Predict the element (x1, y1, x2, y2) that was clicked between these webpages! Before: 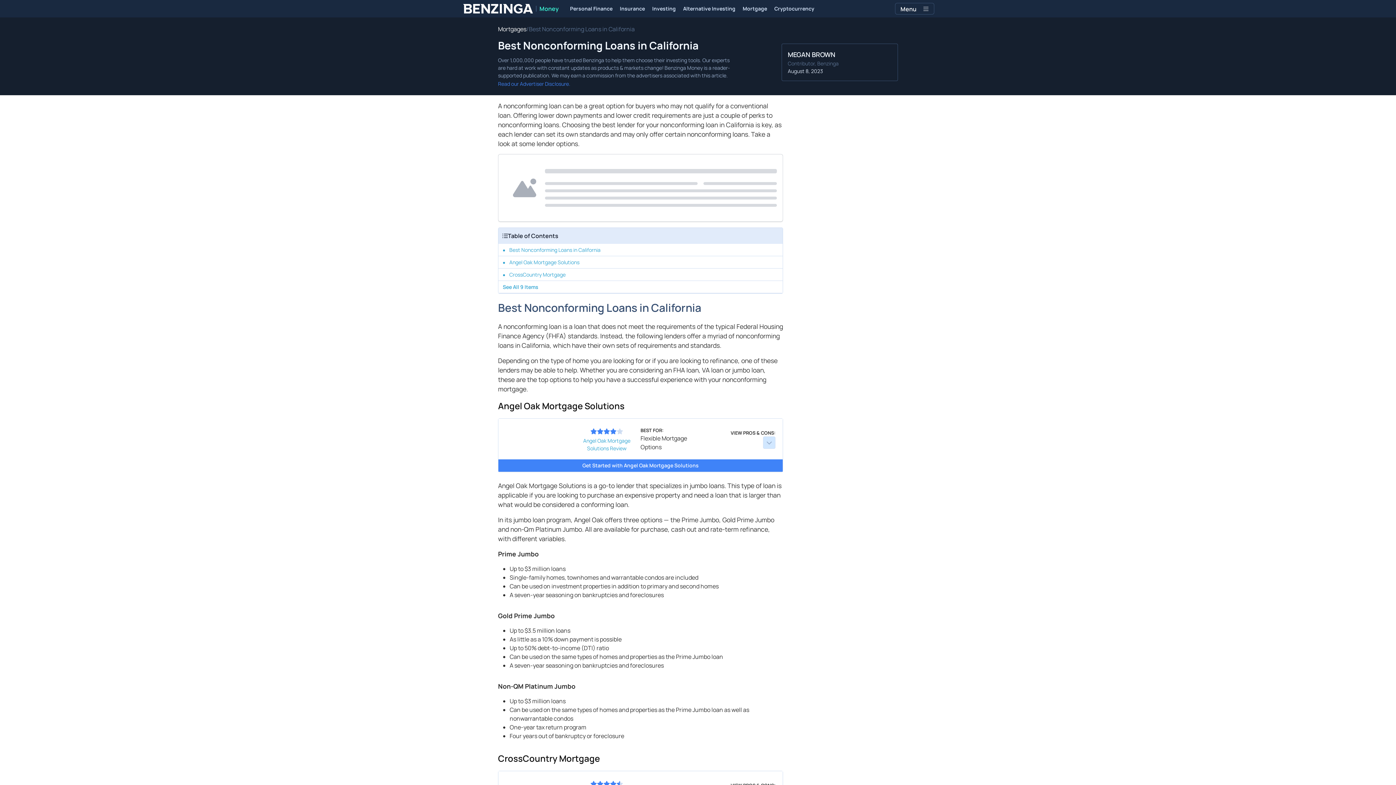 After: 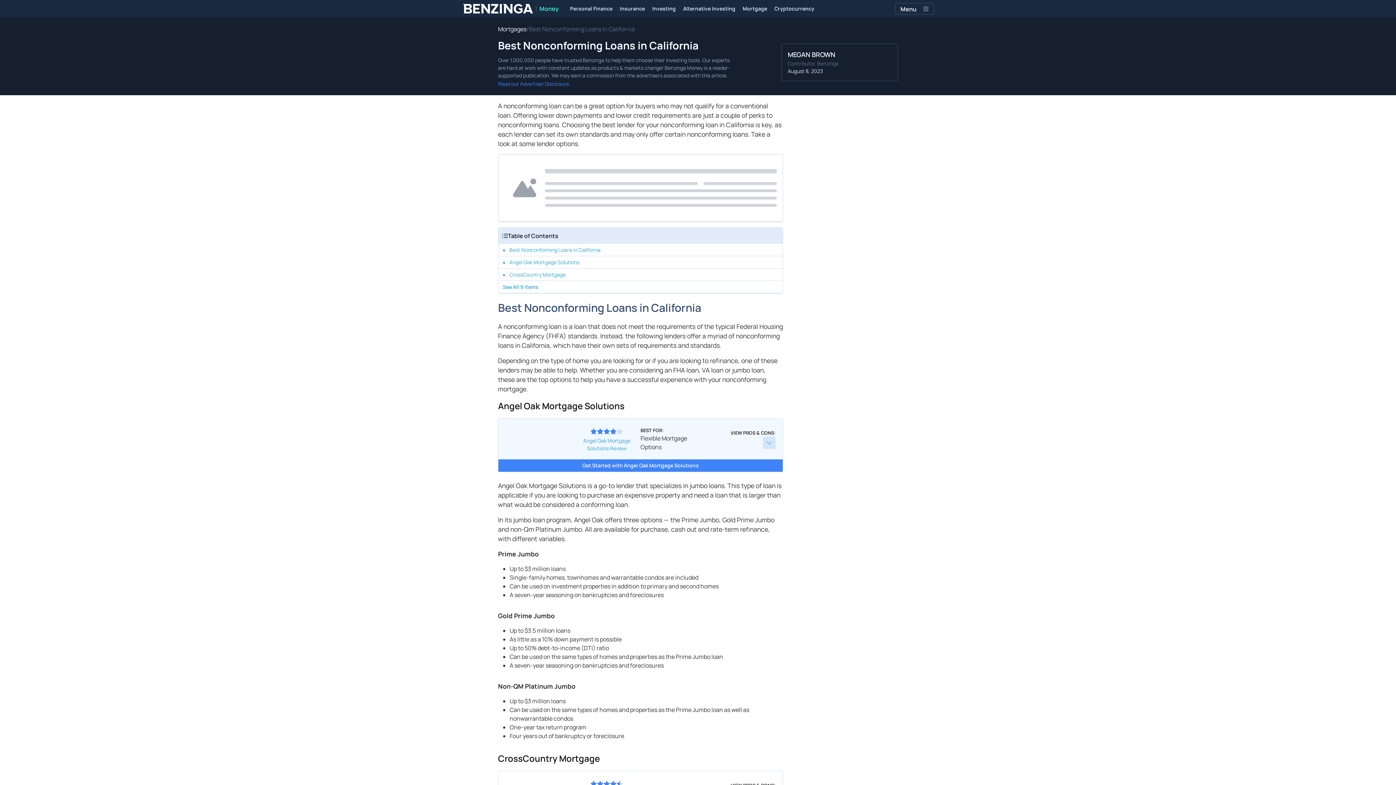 Action: bbox: (505, 441, 542, 448)